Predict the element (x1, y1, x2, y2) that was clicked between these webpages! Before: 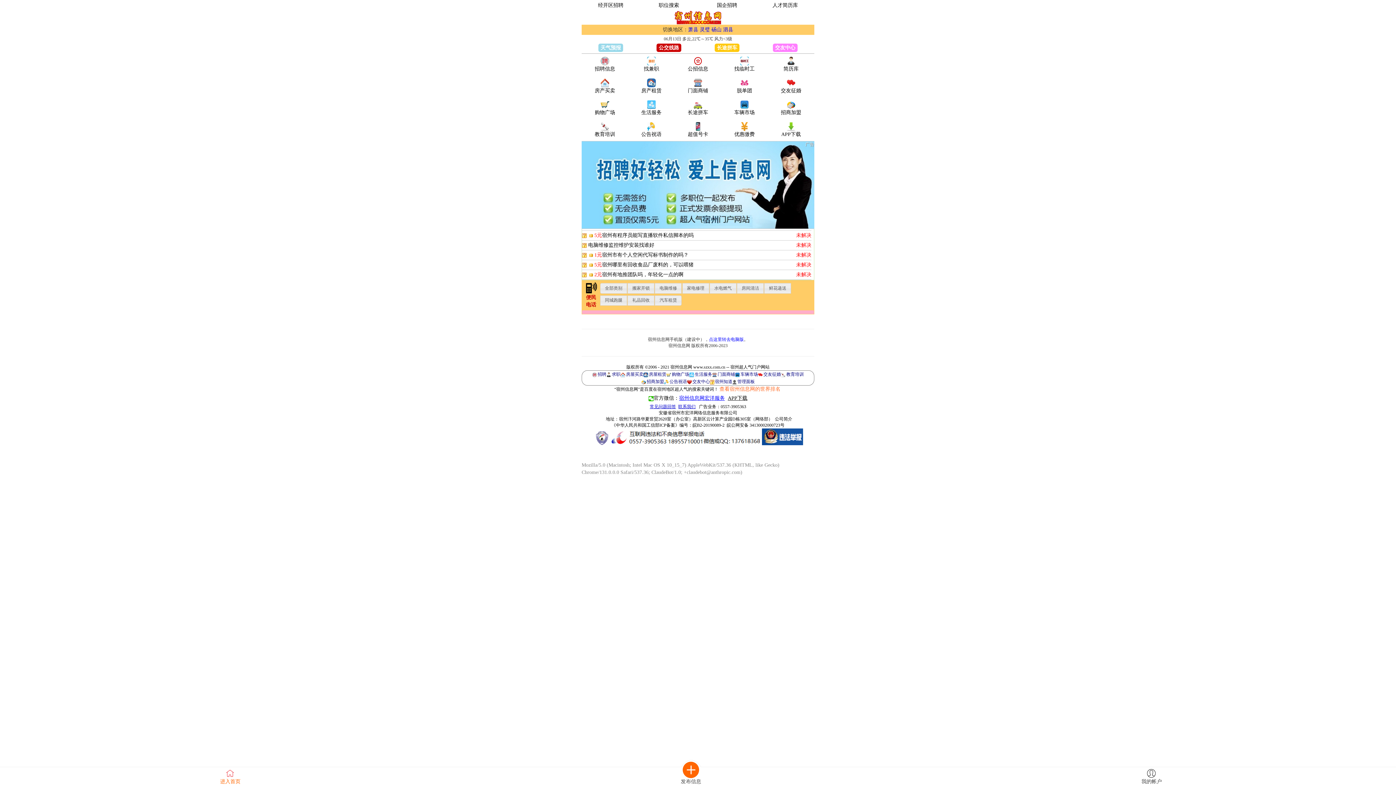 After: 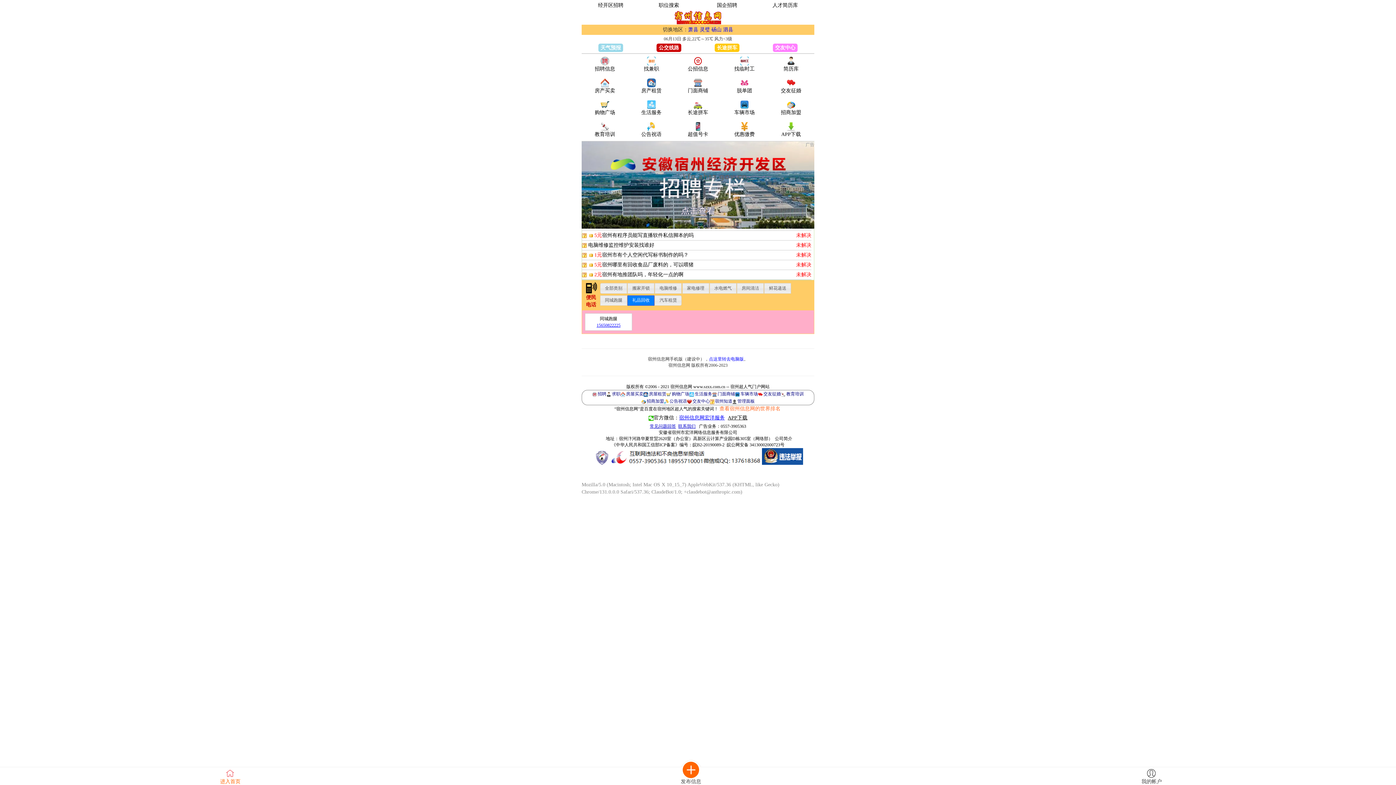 Action: bbox: (627, 295, 654, 305) label: 礼品回收